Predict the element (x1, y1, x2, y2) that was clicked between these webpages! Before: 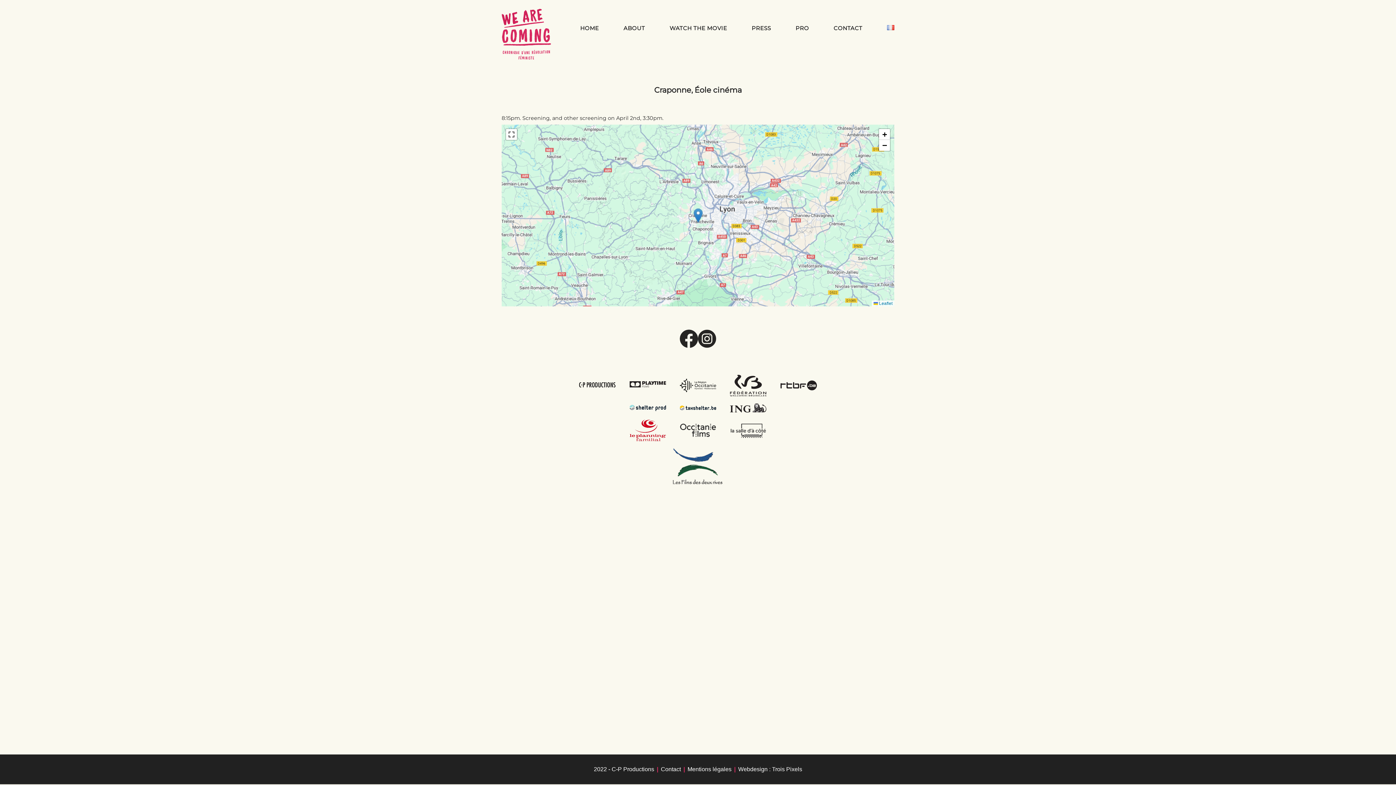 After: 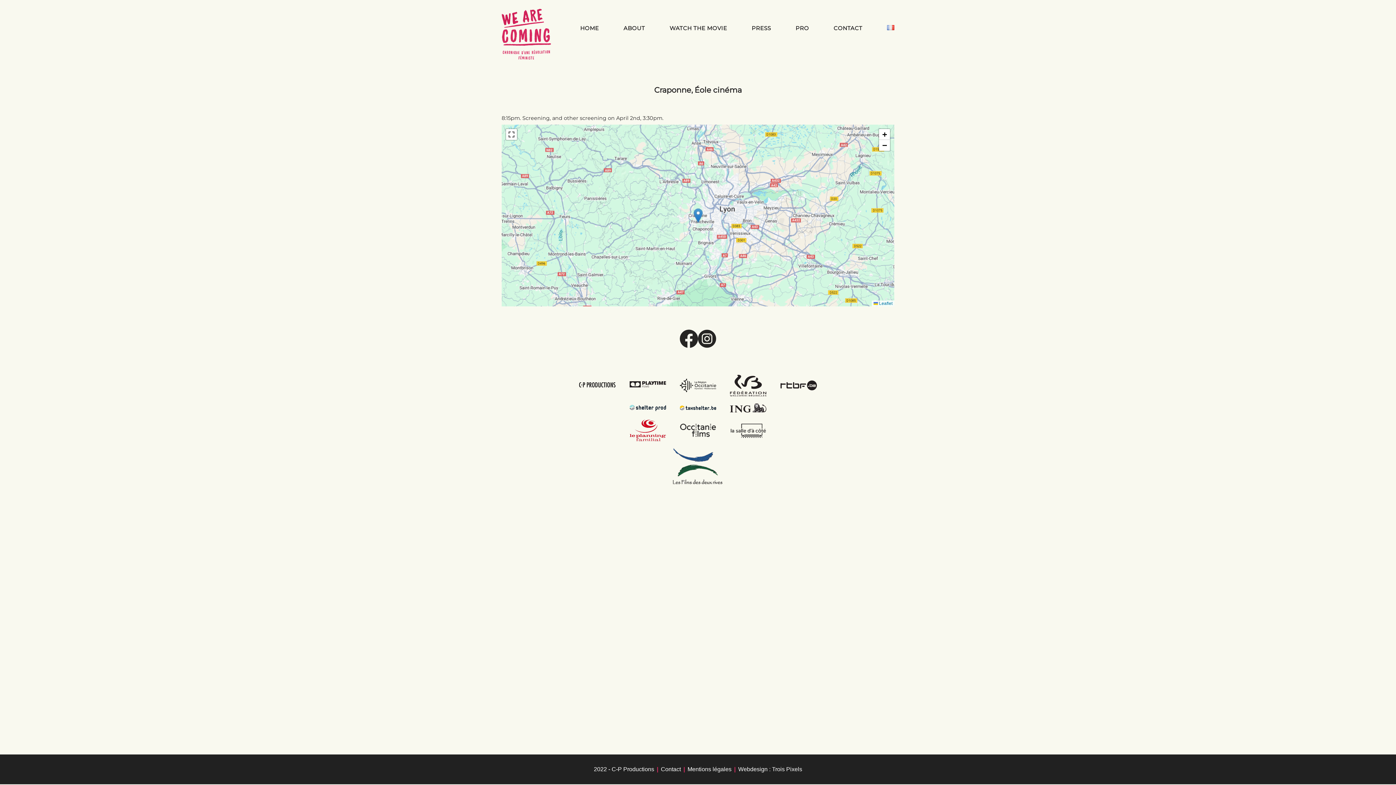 Action: bbox: (680, 422, 716, 438)